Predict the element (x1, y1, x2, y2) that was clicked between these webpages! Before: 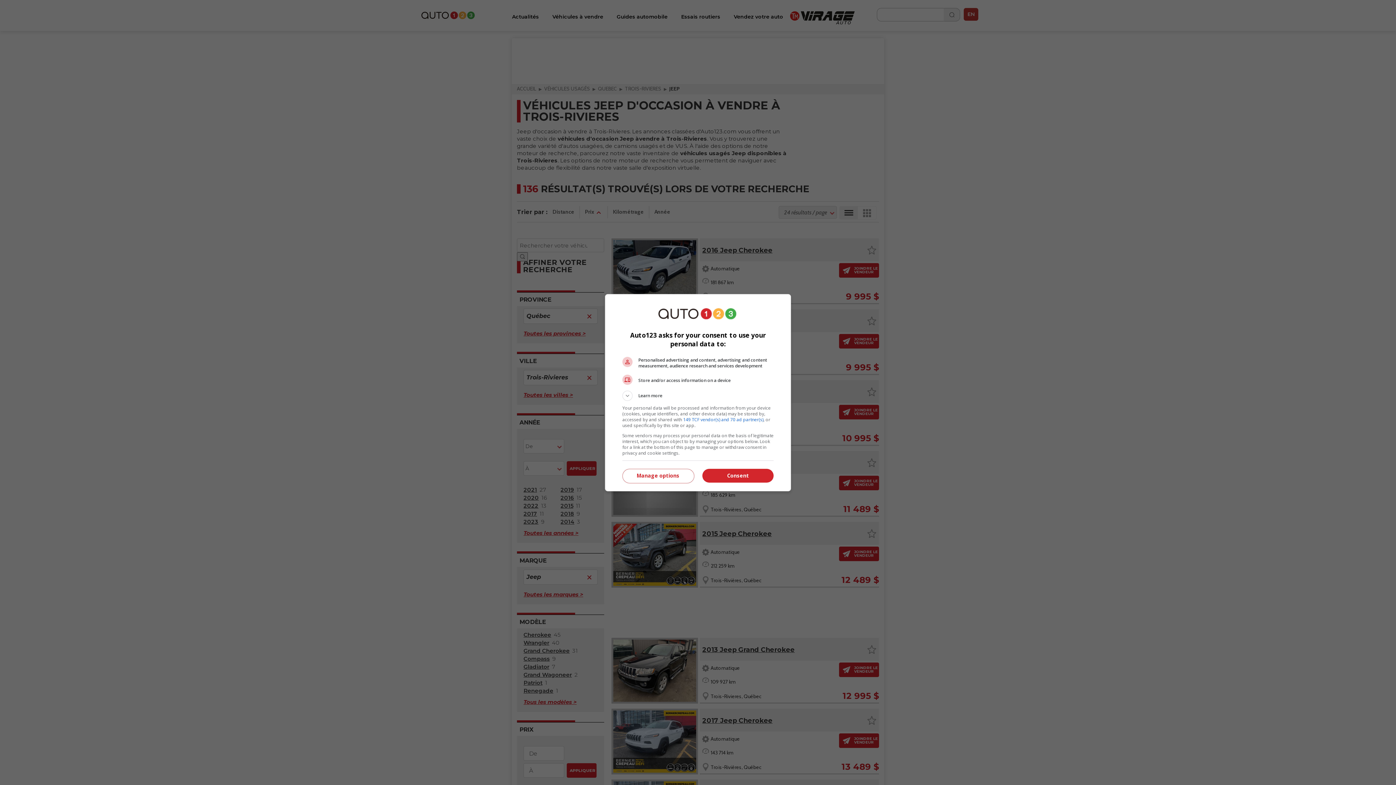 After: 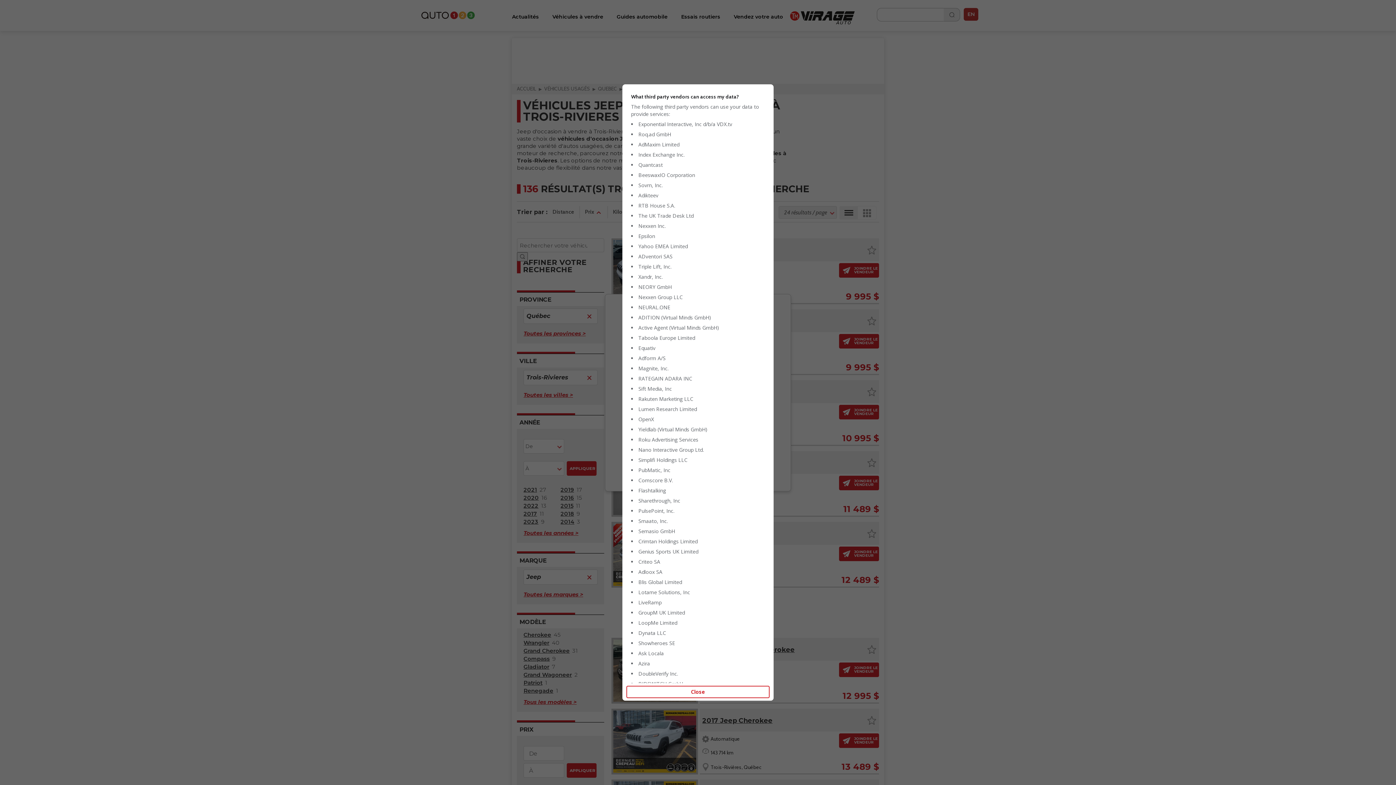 Action: bbox: (683, 416, 763, 422) label: 149 TCF vendor(s) and 70 ad partner(s)